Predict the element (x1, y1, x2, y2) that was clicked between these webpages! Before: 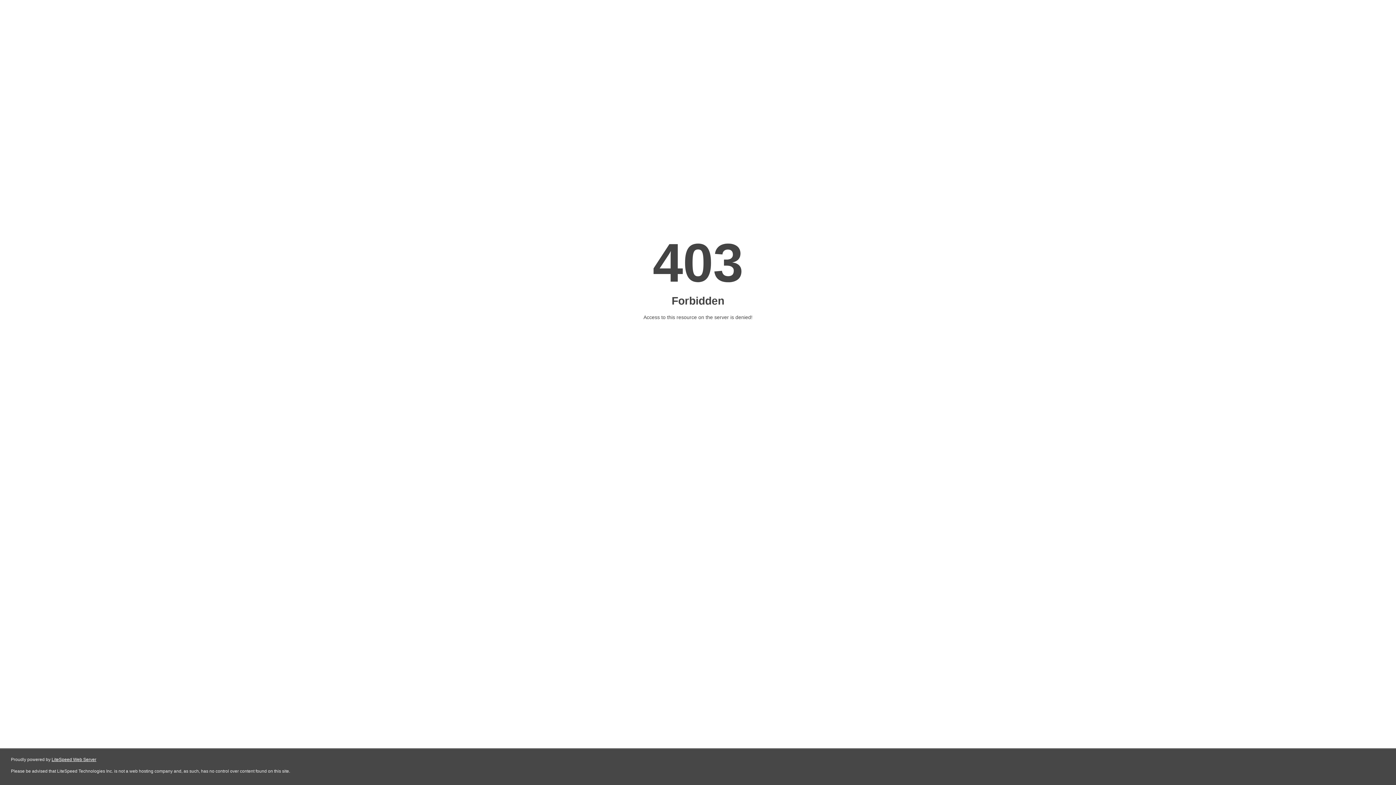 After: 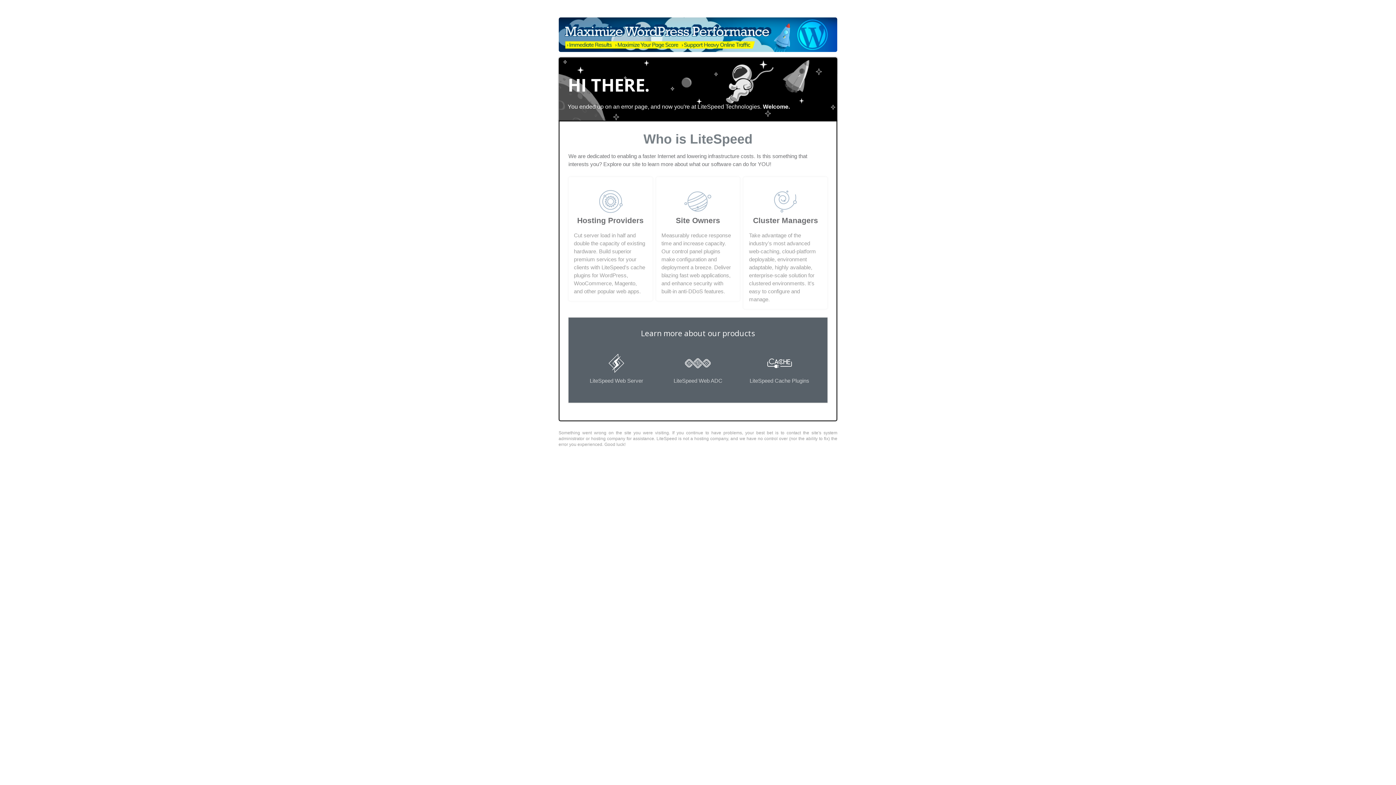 Action: label: LiteSpeed Web Server bbox: (51, 757, 96, 762)